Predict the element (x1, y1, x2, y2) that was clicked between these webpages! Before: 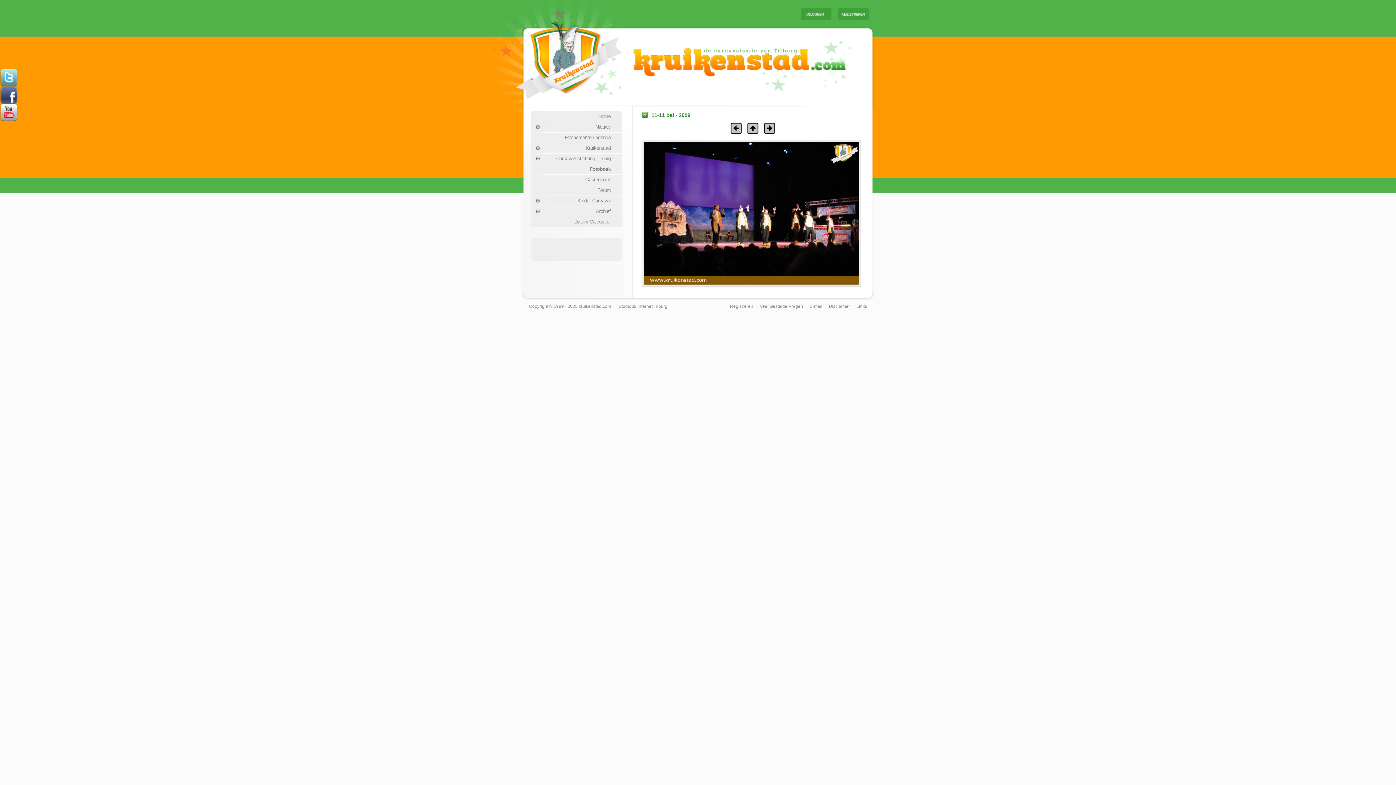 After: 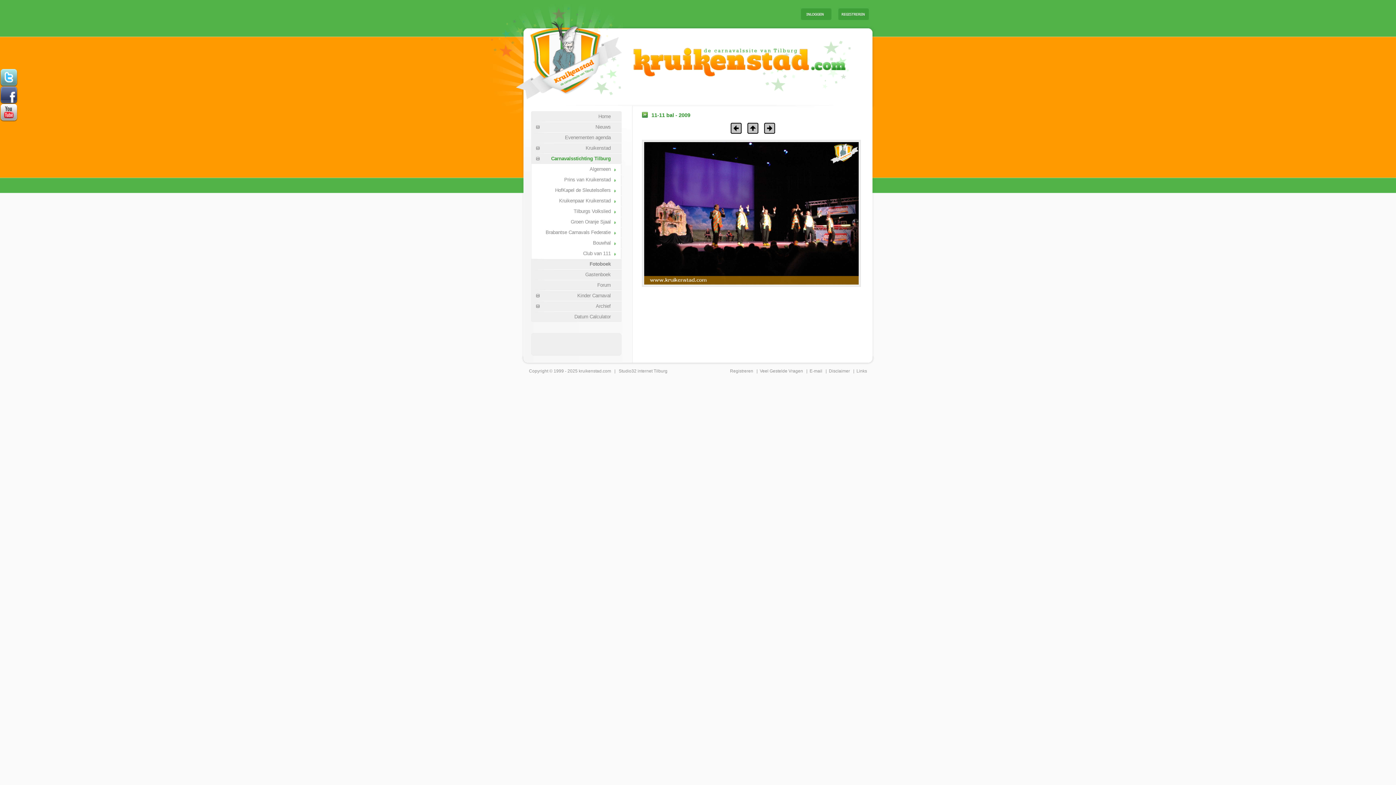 Action: bbox: (531, 153, 621, 164) label: Carnavalsstichting Tilburg